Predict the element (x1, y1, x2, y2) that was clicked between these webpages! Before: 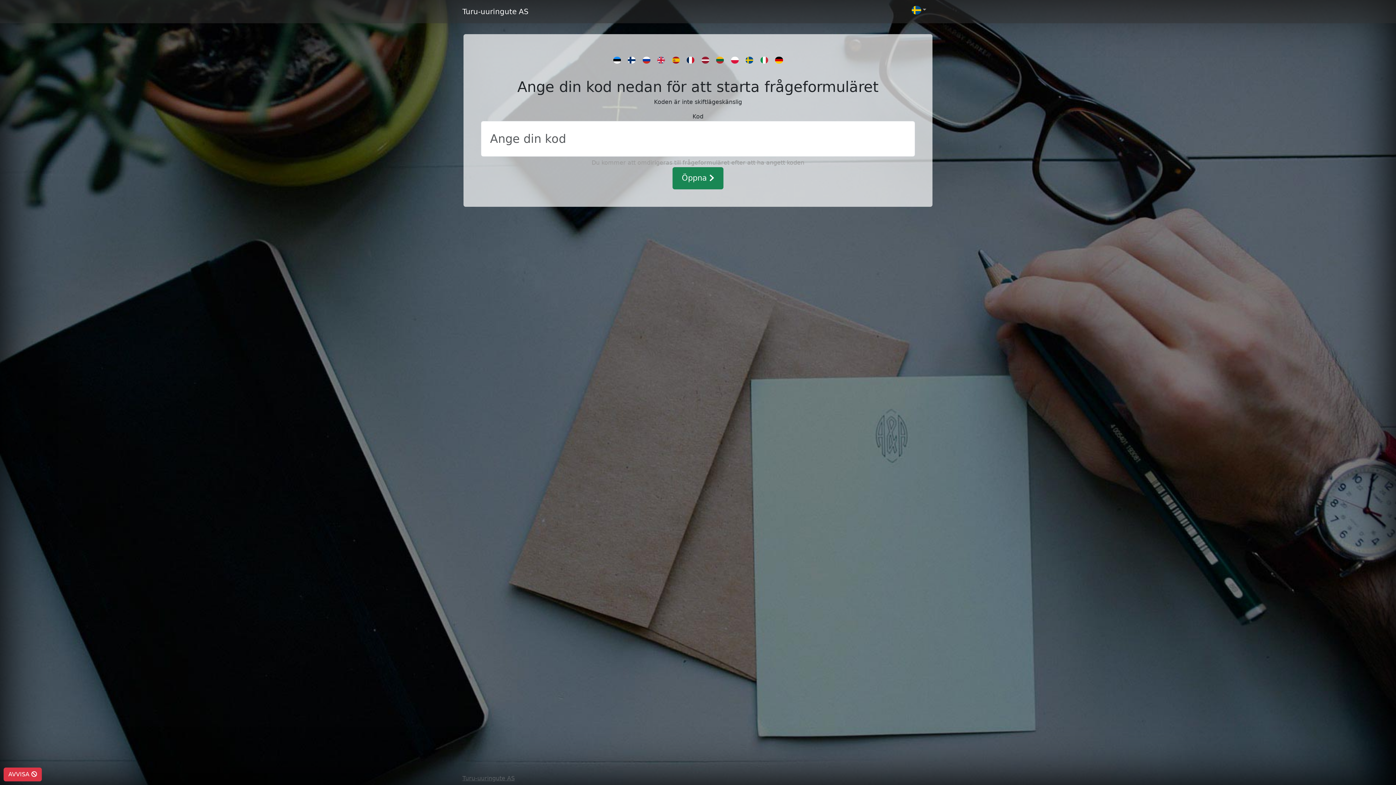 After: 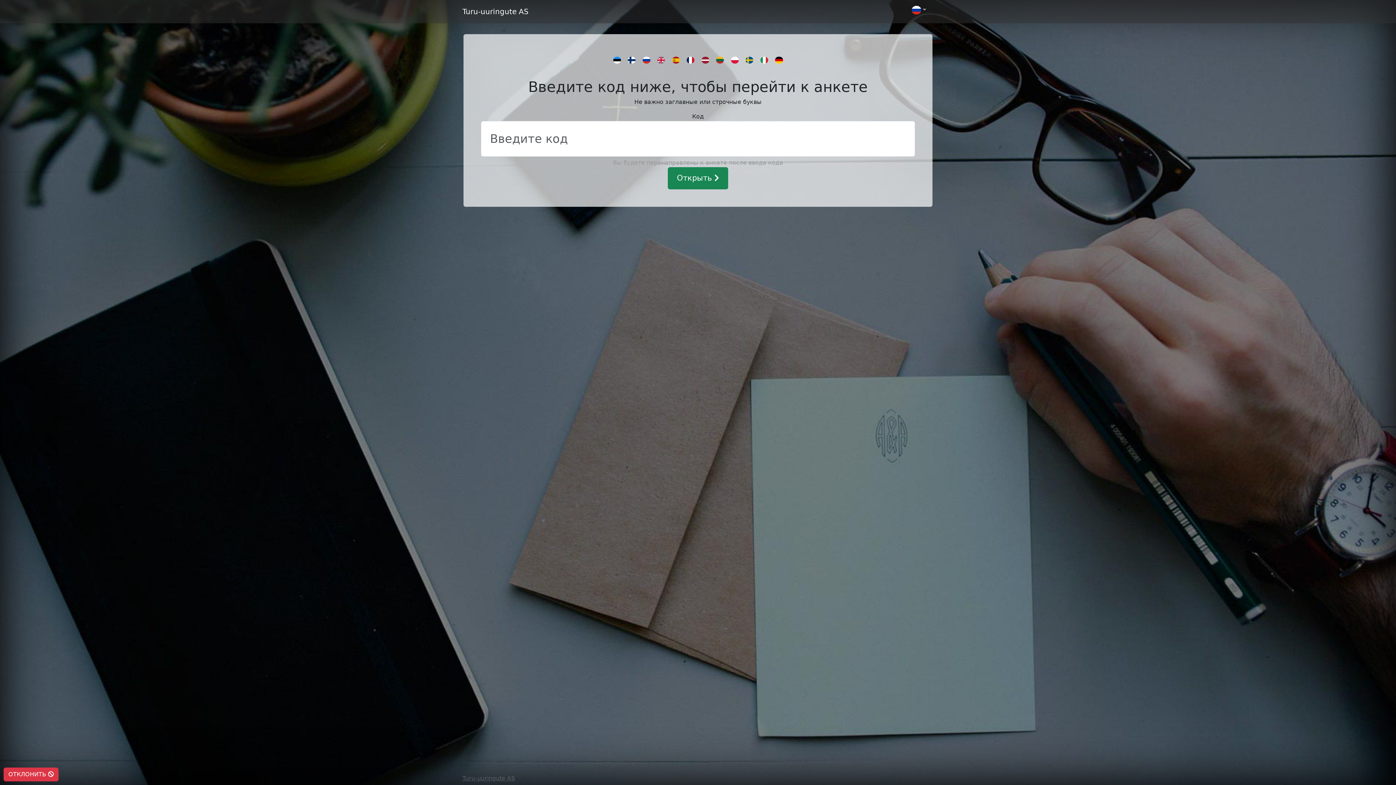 Action: bbox: (642, 54, 651, 64)